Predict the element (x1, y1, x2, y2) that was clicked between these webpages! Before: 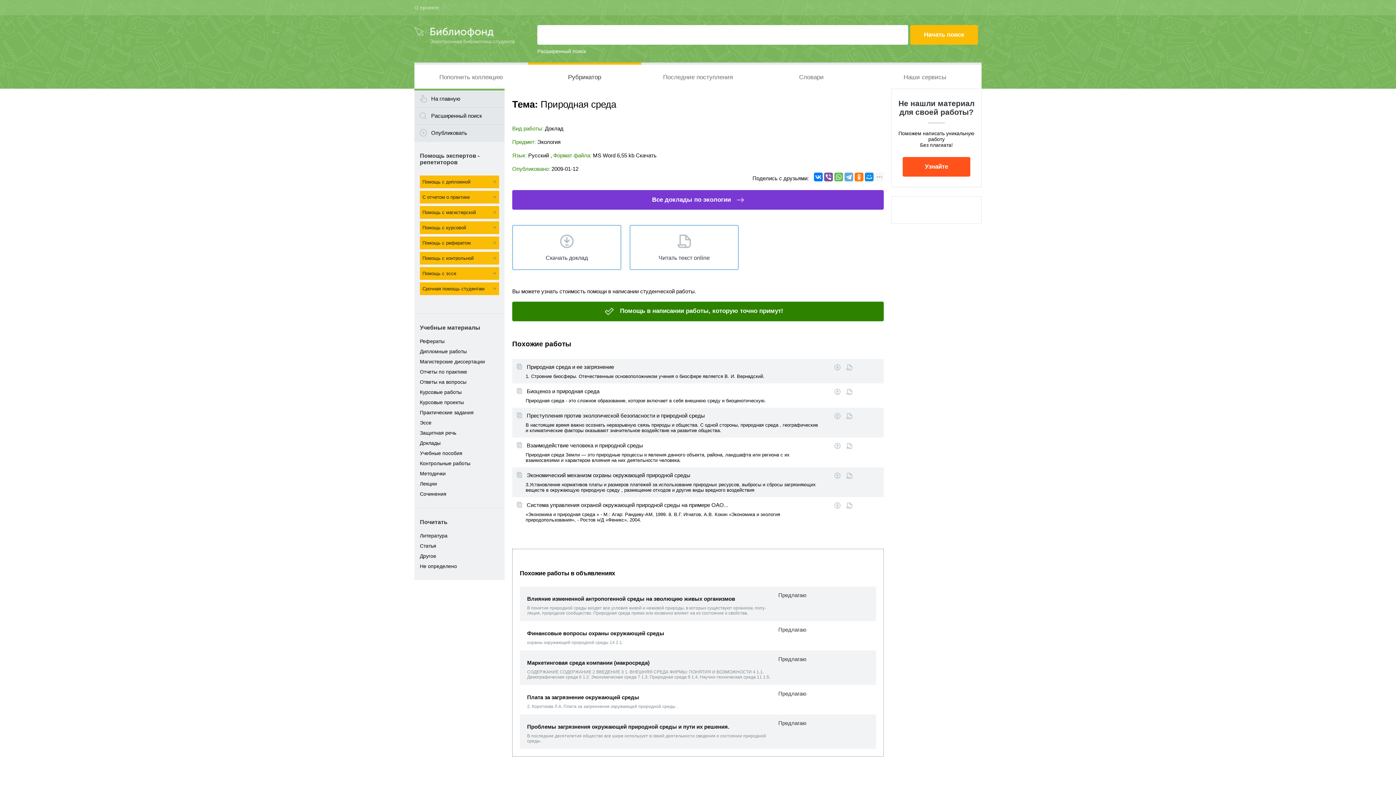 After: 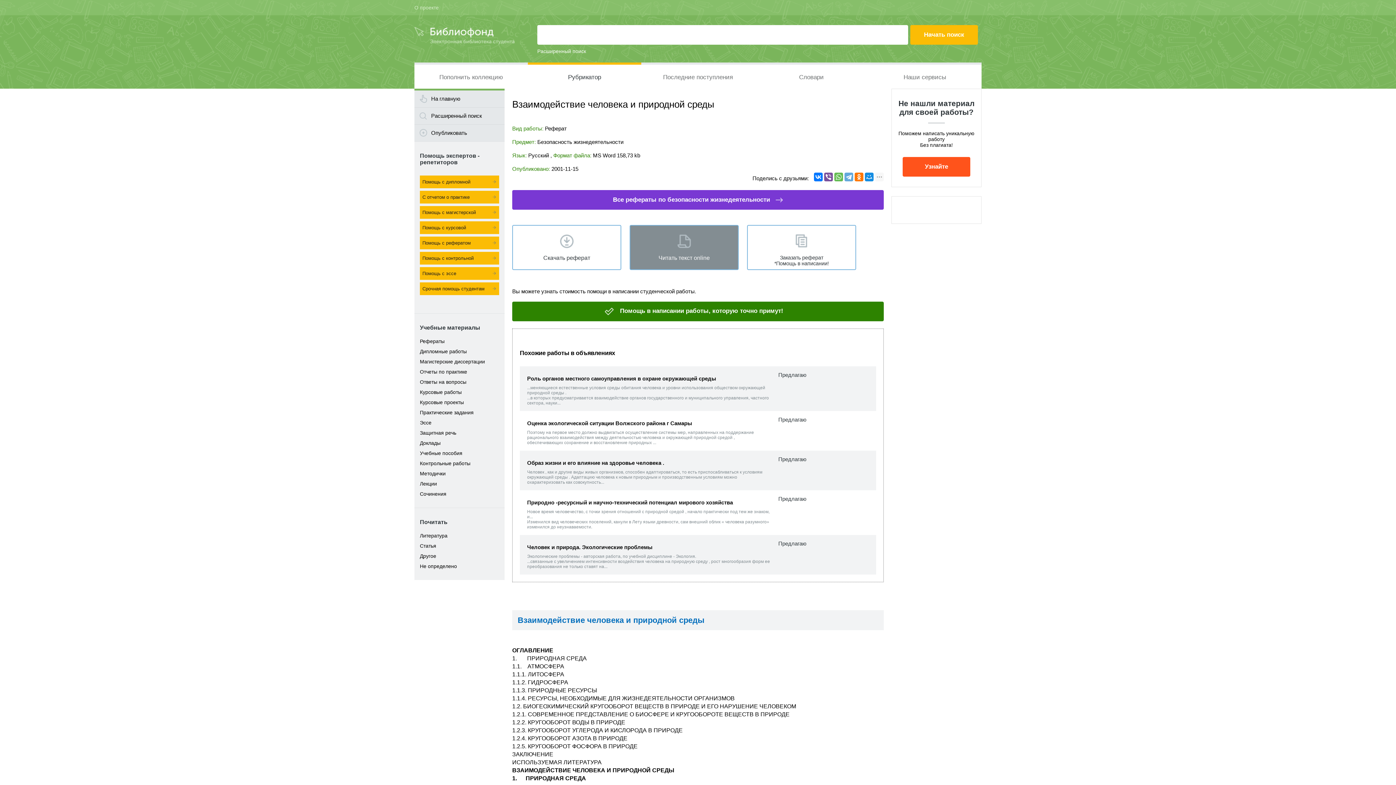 Action: label: Читать online bbox: (846, 443, 852, 449)